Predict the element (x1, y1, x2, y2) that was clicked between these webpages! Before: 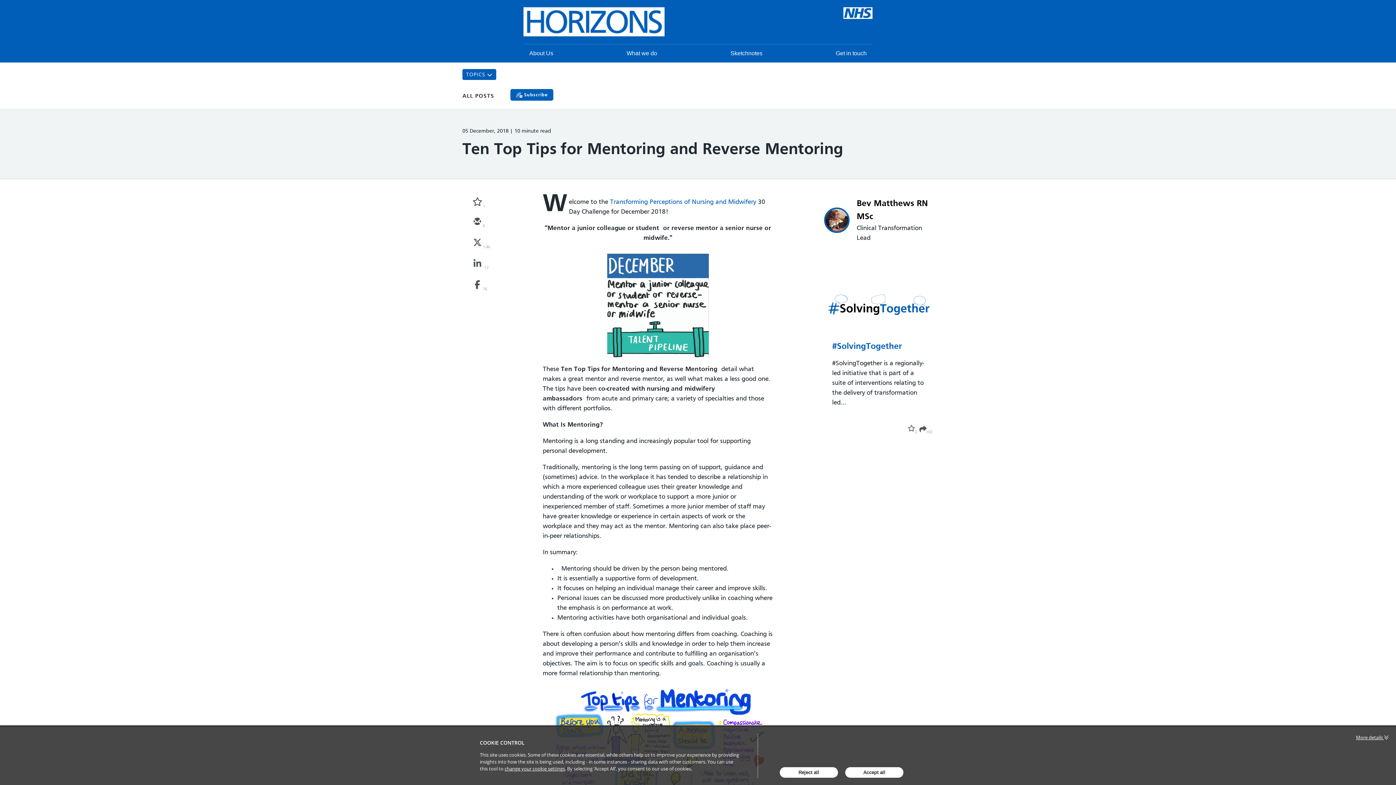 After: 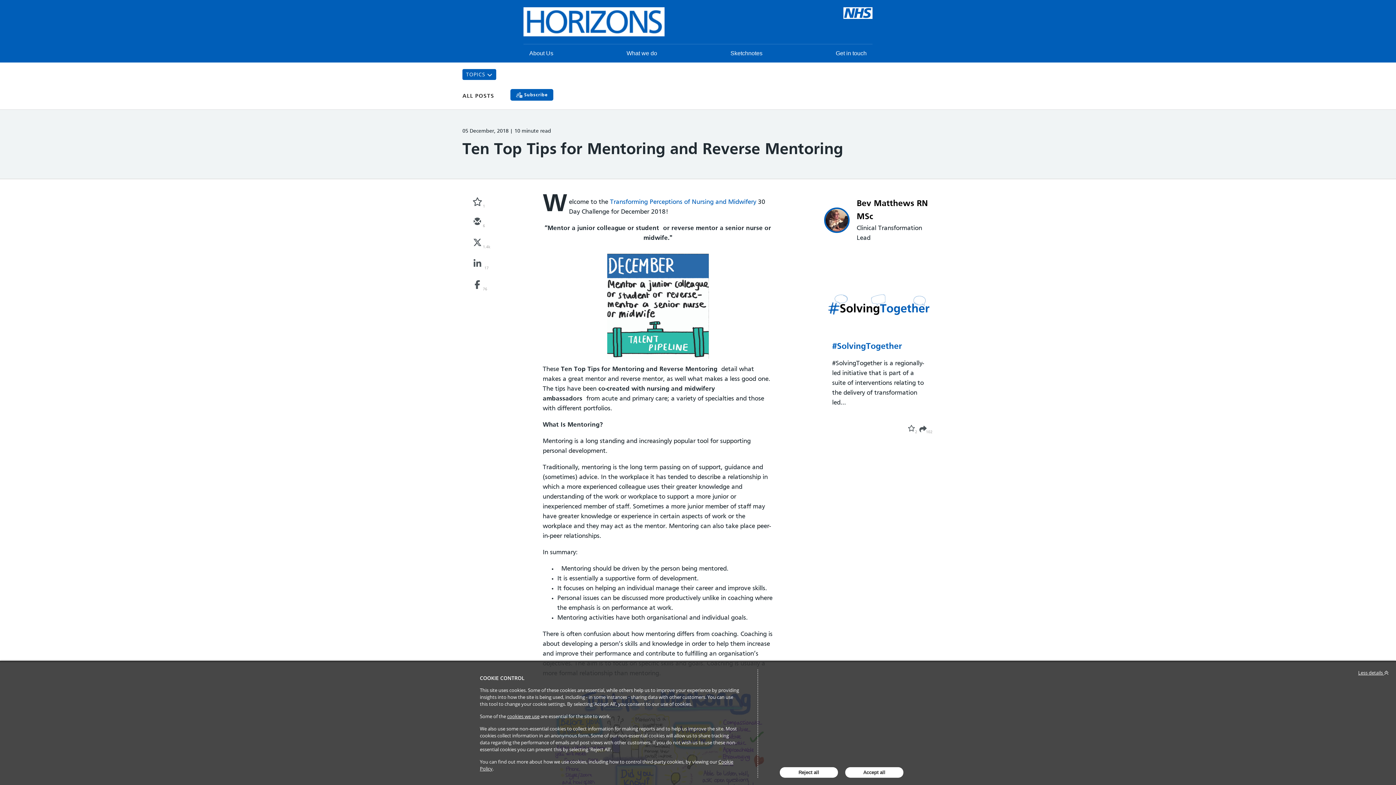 Action: label: change your cookie settings bbox: (504, 765, 565, 772)